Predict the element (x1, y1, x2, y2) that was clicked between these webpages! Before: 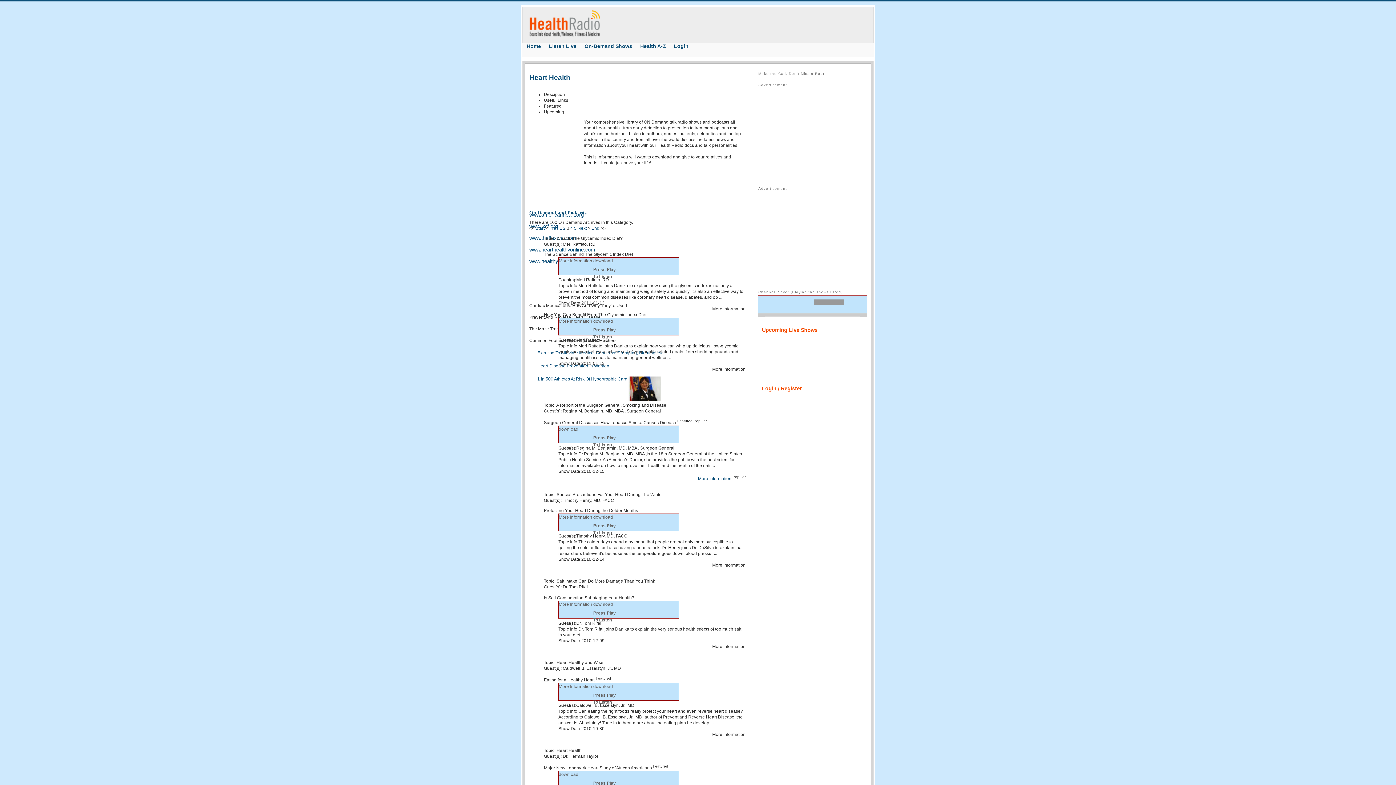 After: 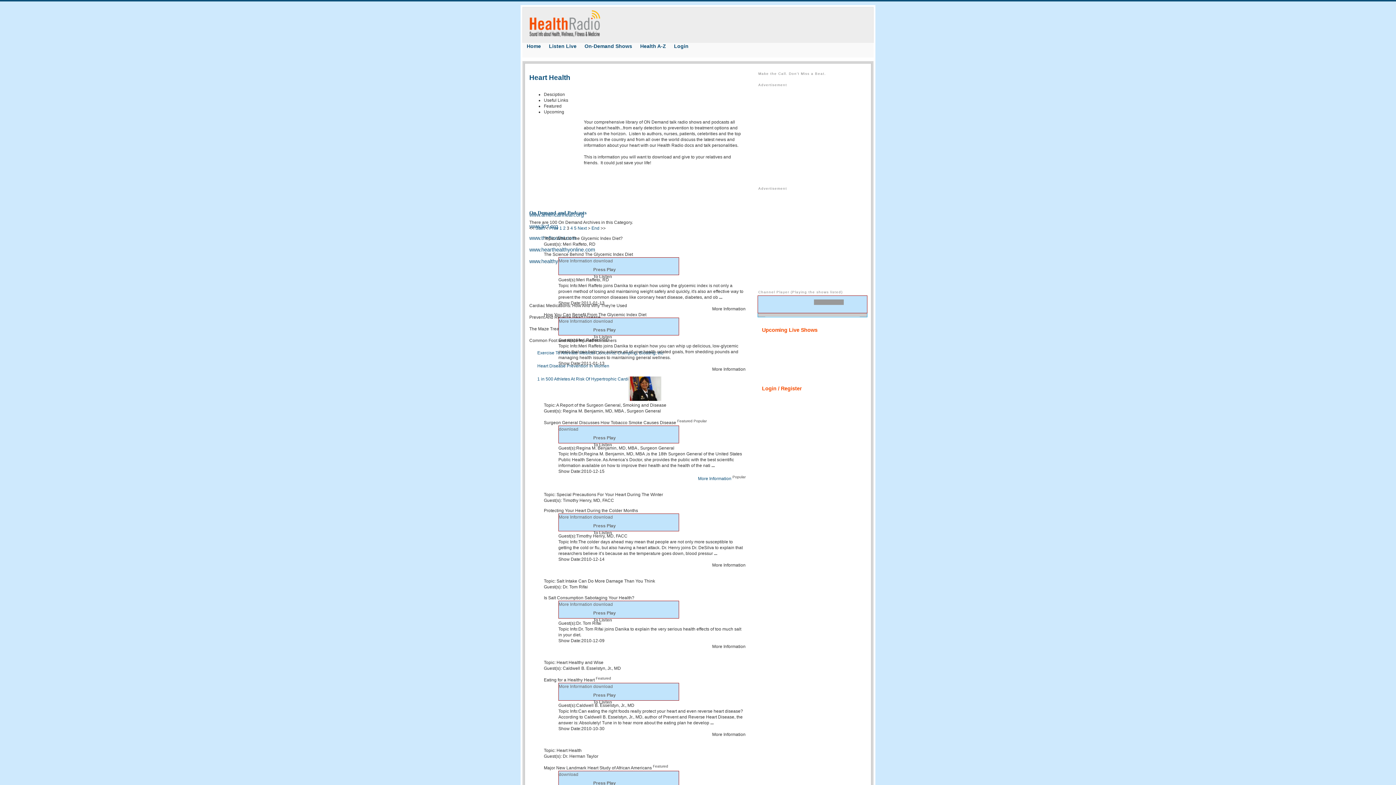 Action: bbox: (800, 298, 810, 309) label: stop